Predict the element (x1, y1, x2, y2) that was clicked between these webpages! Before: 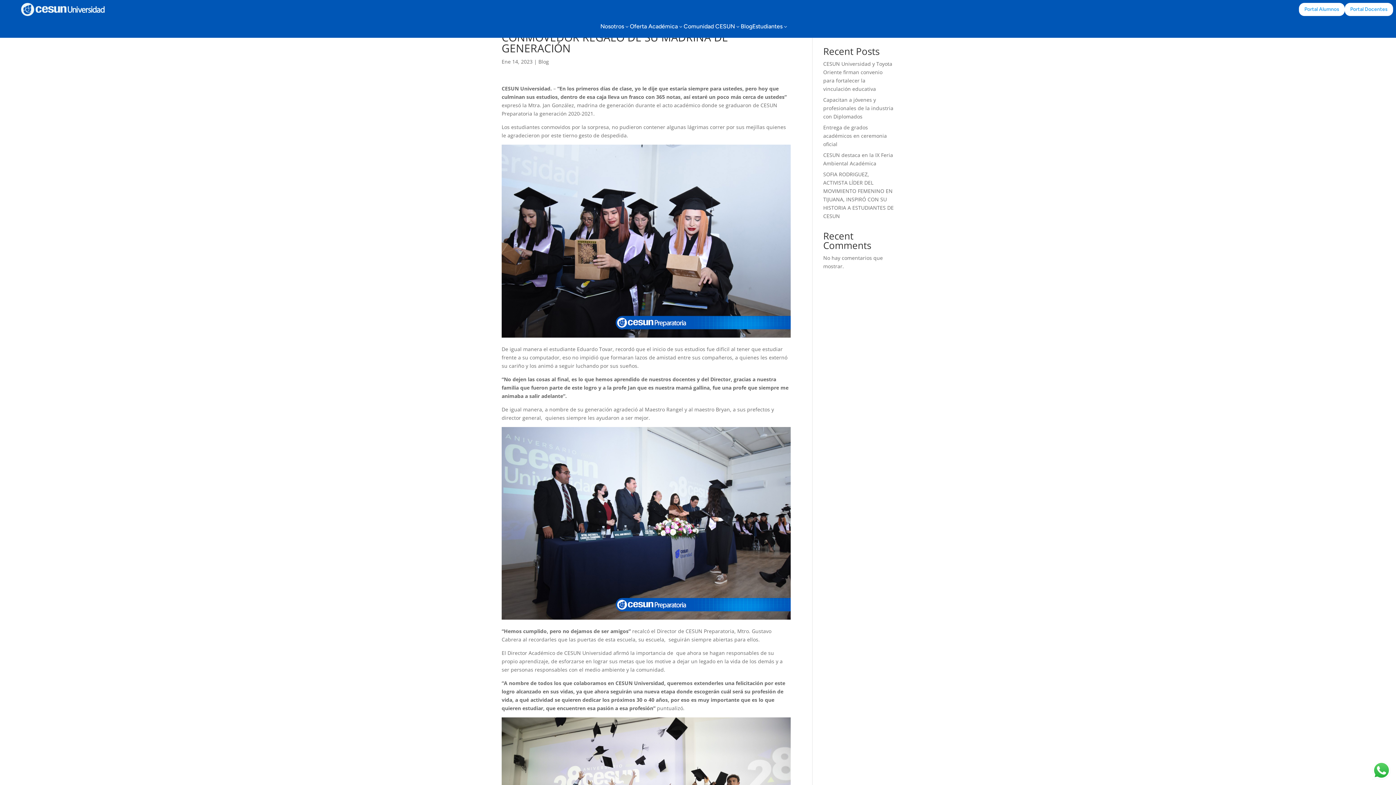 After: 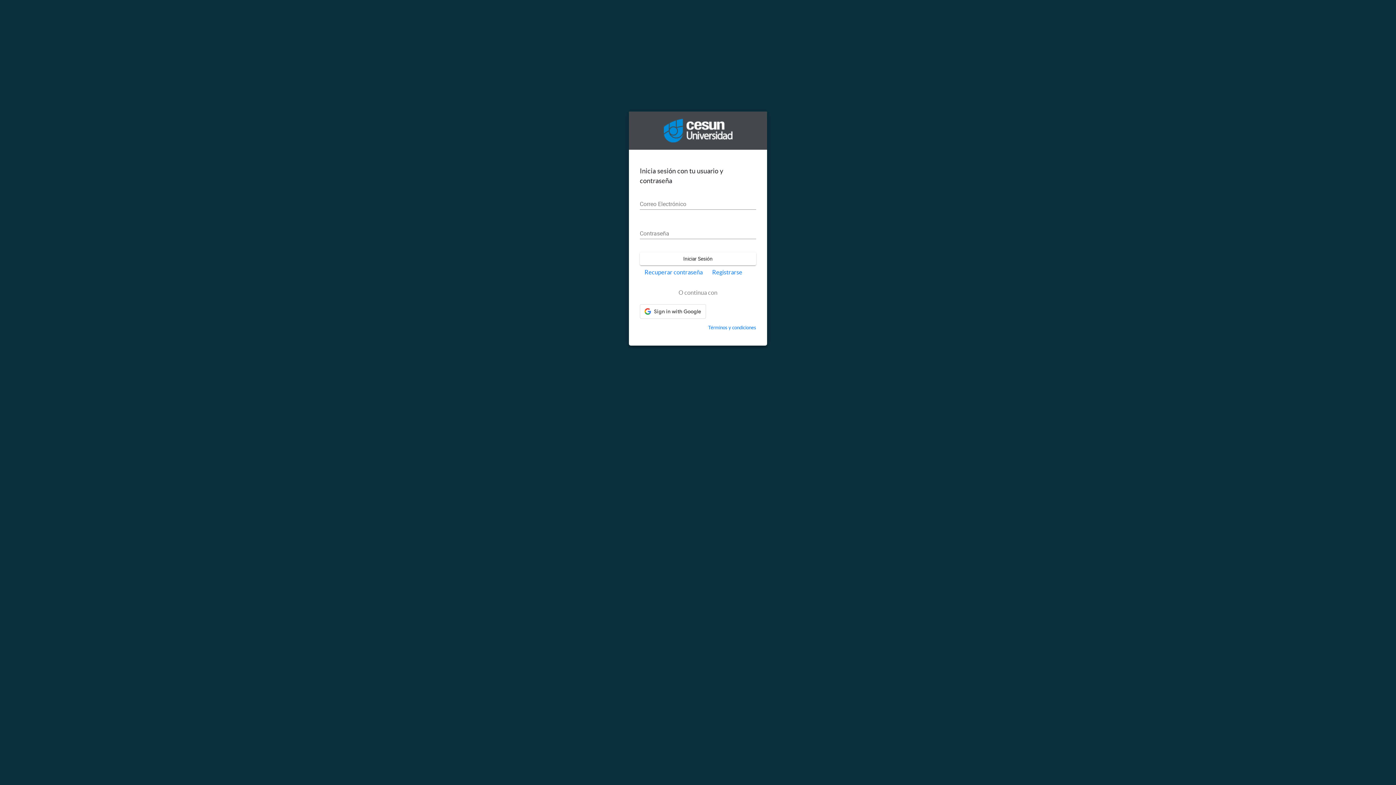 Action: label: Portal Alumnos bbox: (1299, 2, 1345, 16)